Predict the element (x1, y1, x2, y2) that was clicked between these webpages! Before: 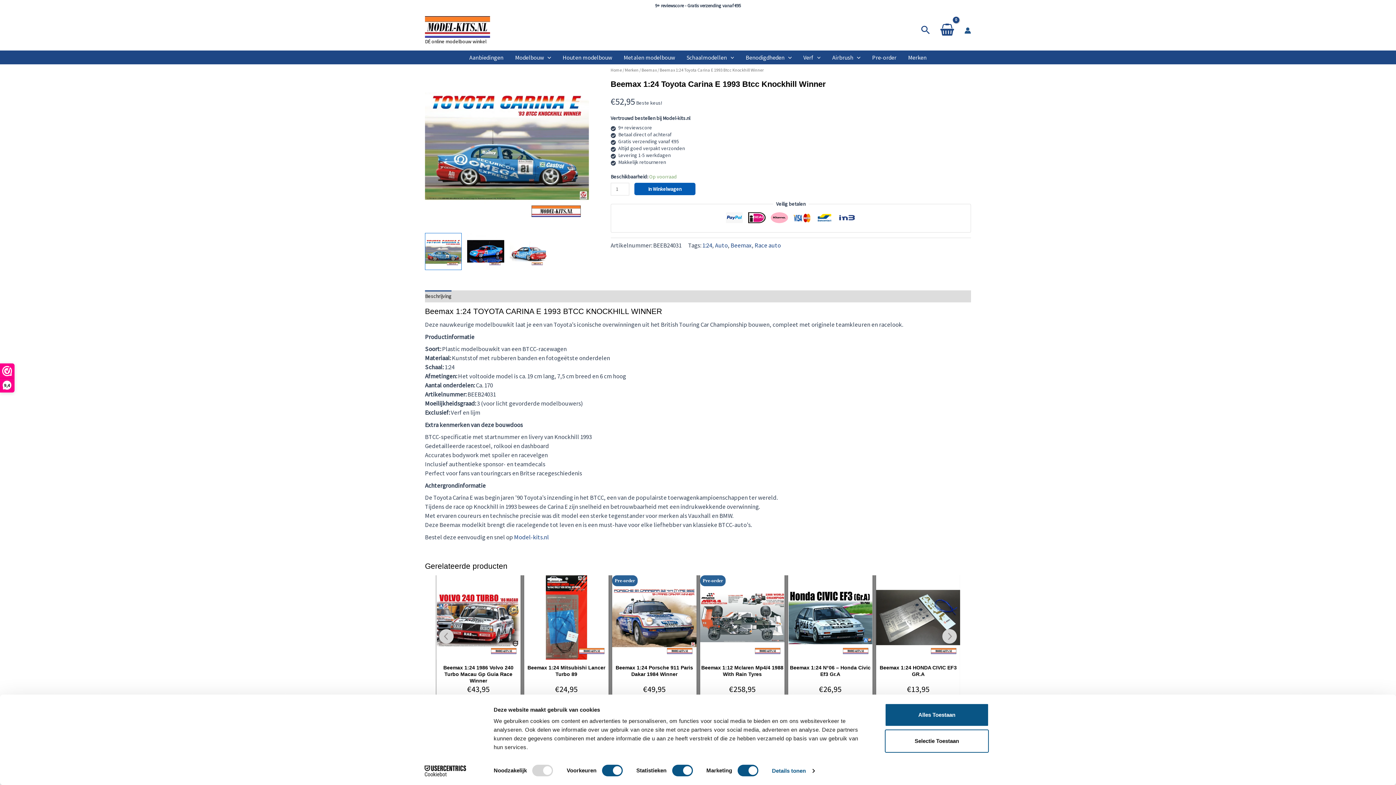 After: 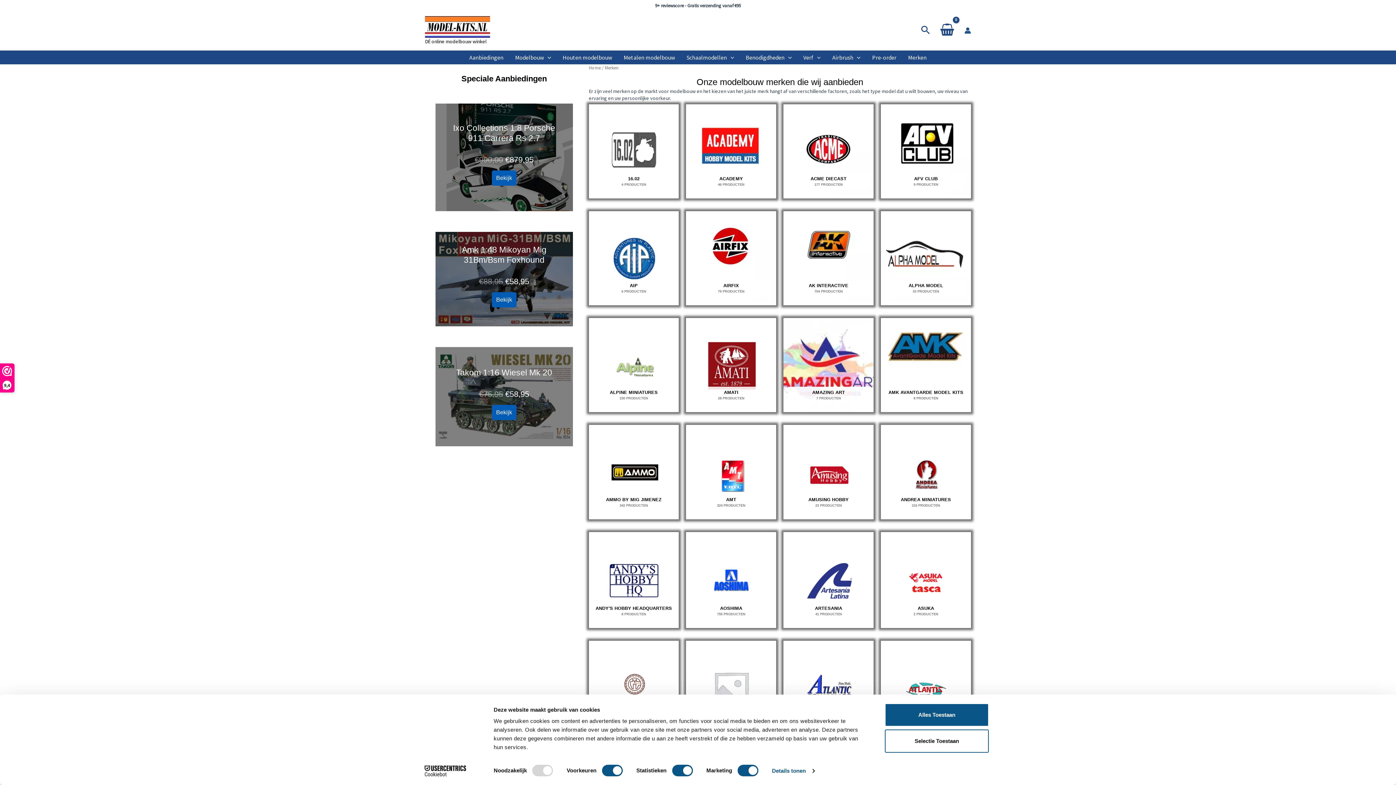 Action: bbox: (624, 67, 638, 72) label: Merken